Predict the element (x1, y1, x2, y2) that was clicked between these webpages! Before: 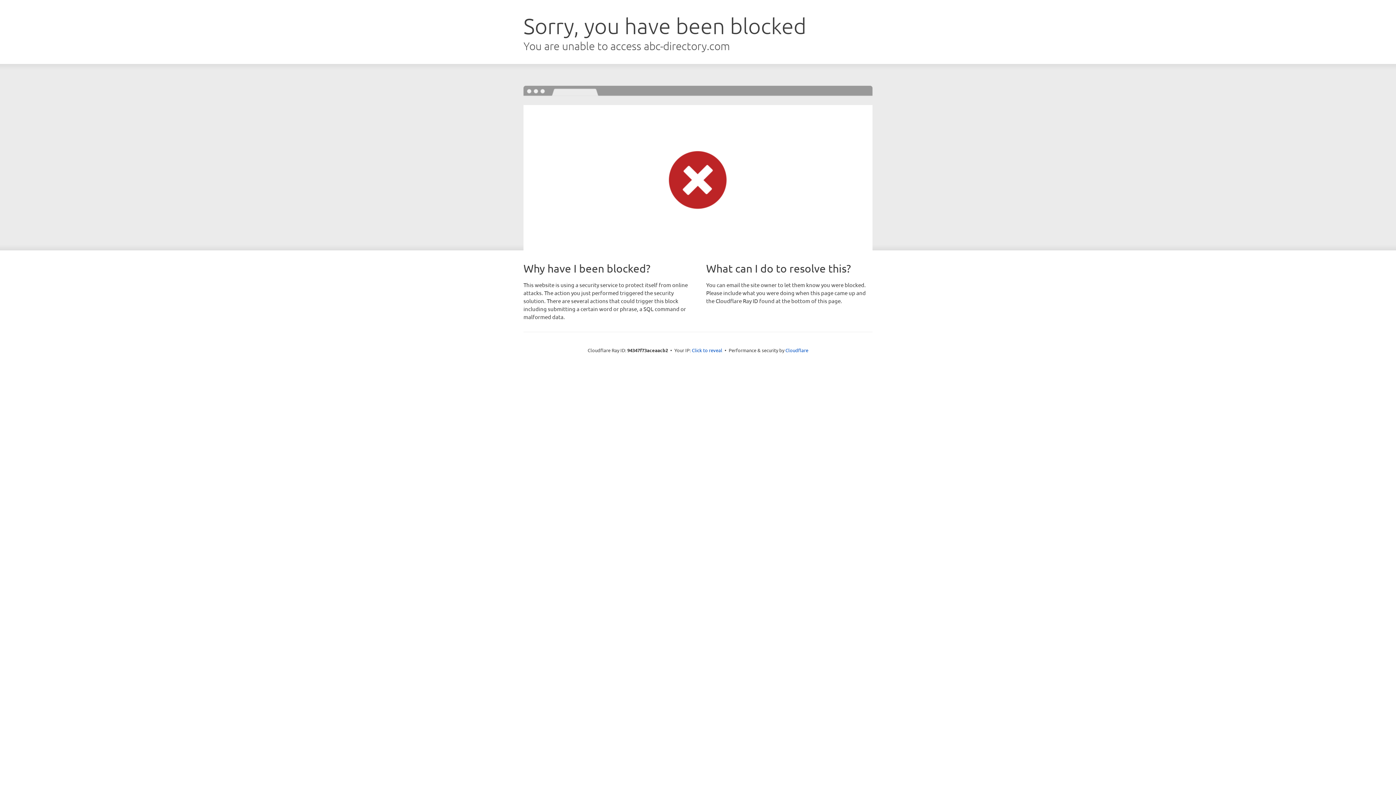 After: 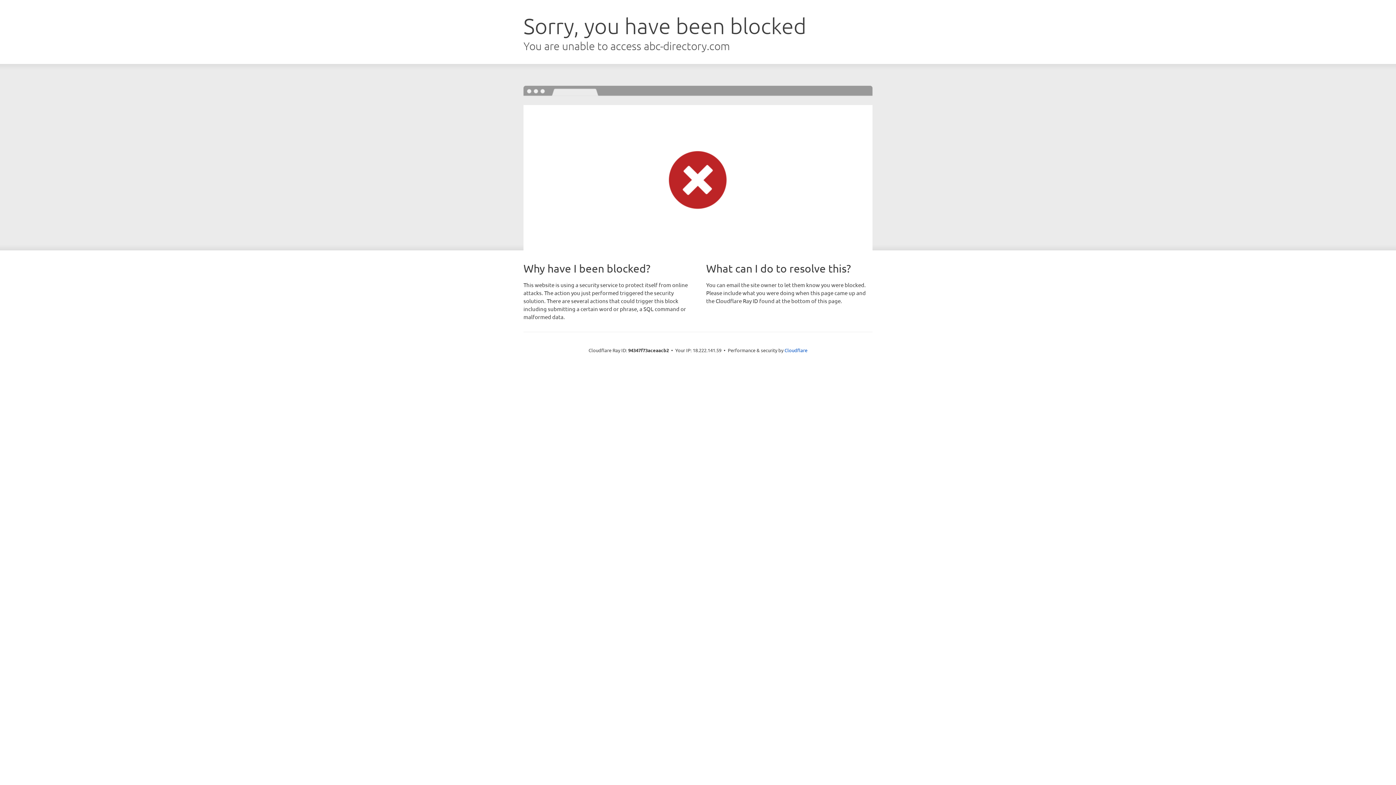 Action: label: Click to reveal bbox: (692, 346, 722, 353)